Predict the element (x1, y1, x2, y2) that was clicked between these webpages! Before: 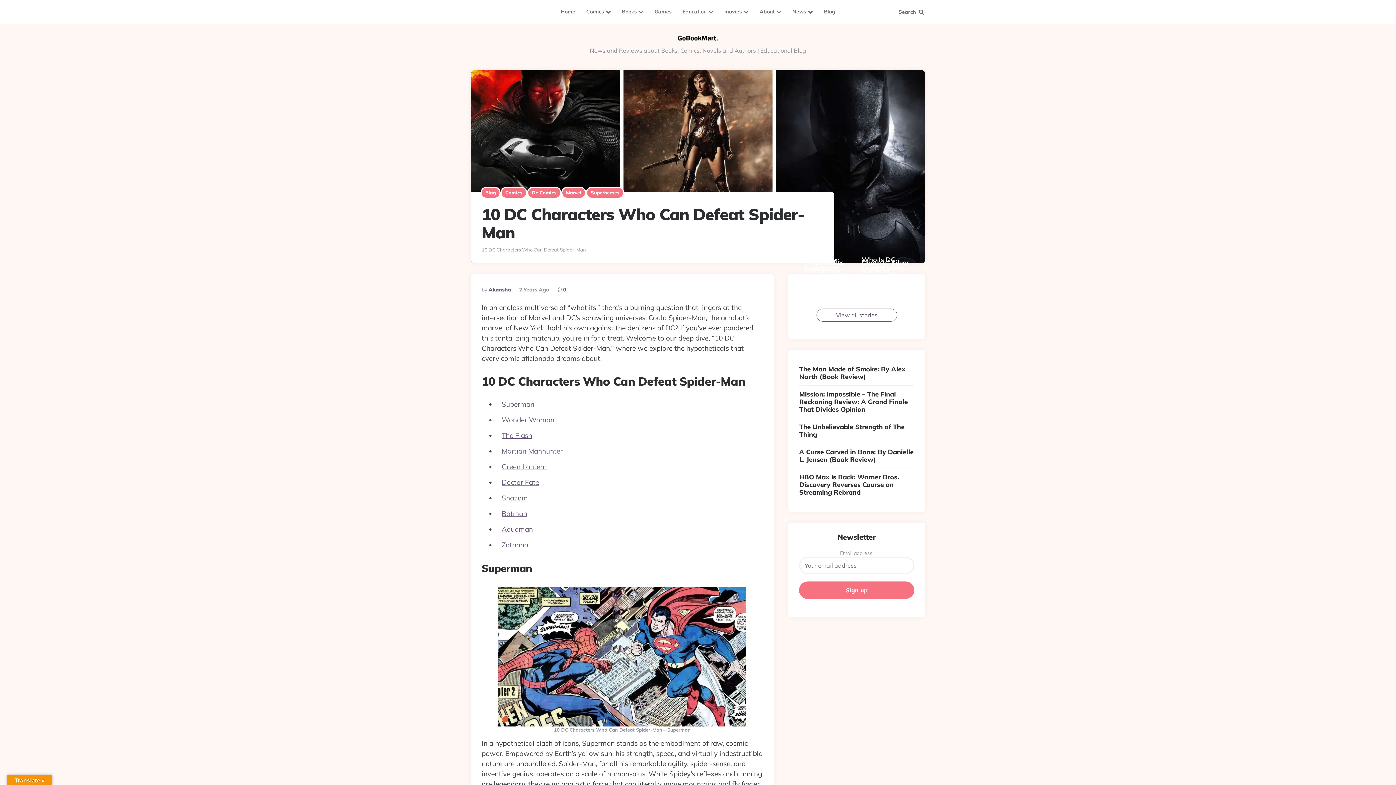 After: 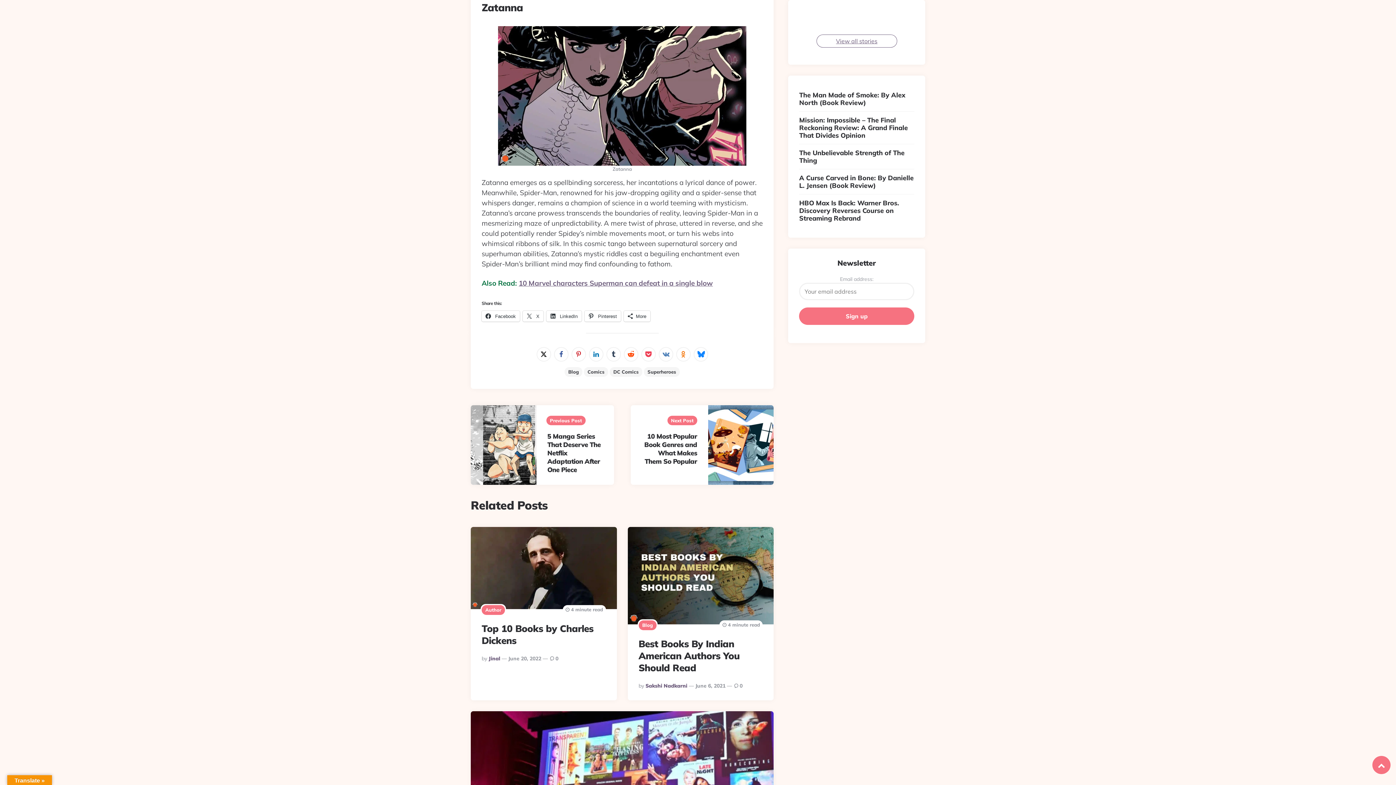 Action: label: Zatanna bbox: (501, 540, 528, 549)